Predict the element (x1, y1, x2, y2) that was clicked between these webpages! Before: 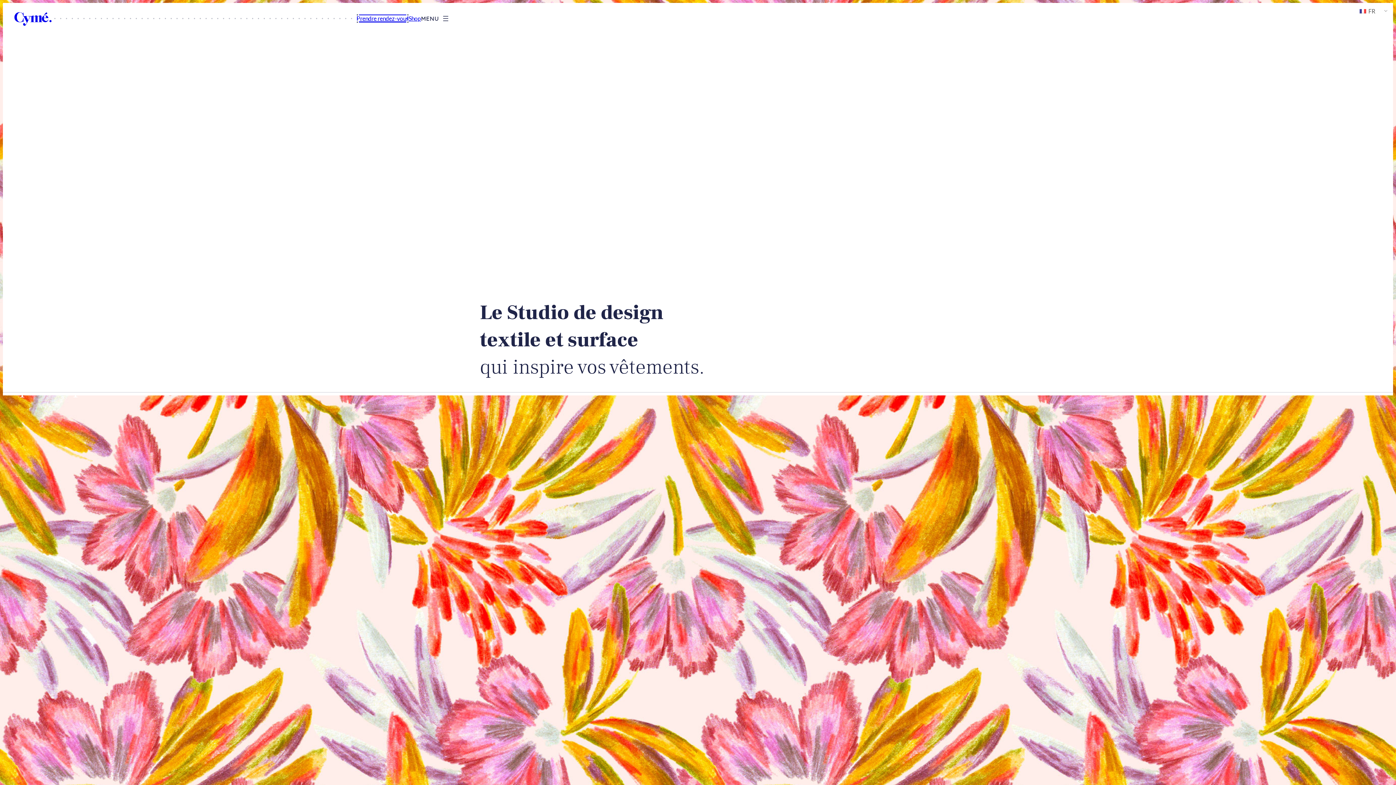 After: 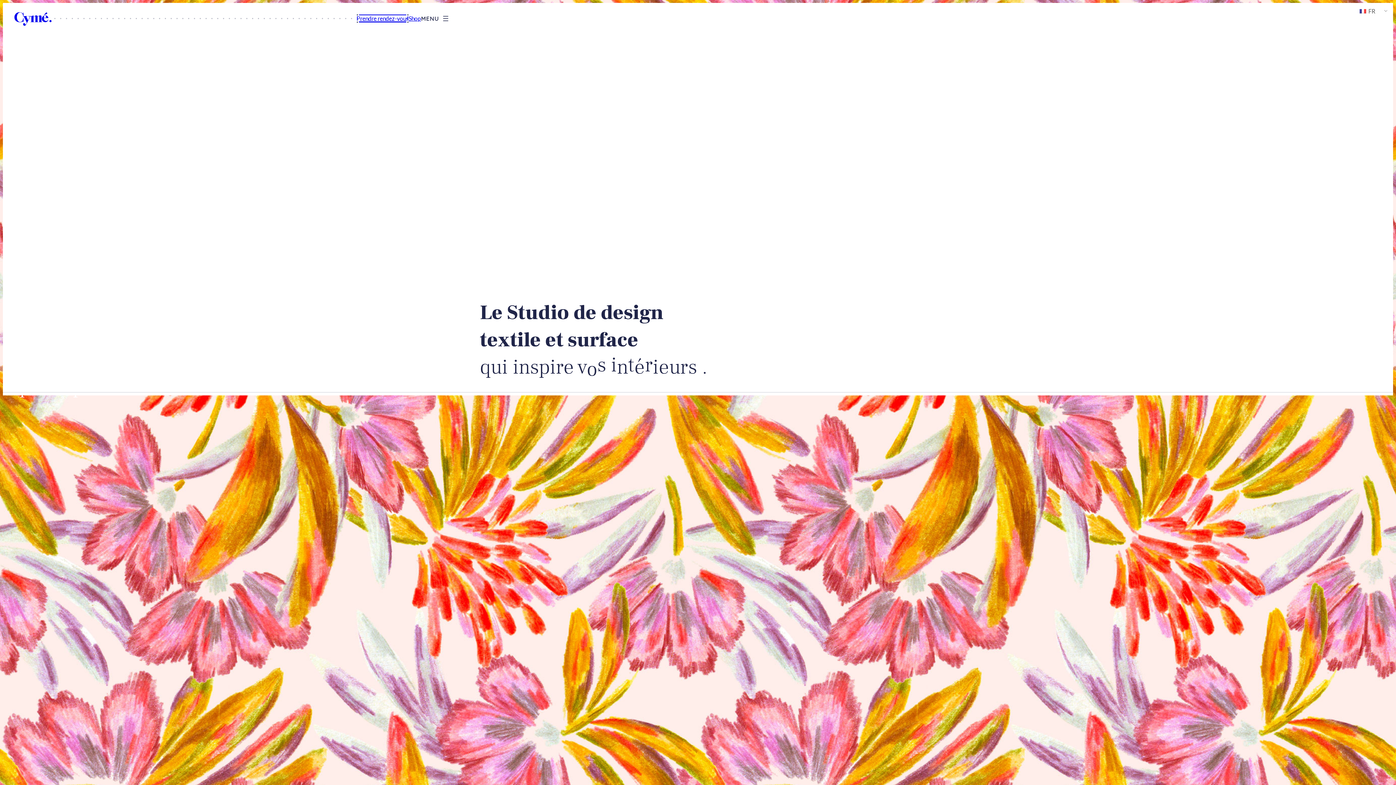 Action: bbox: (408, 14, 421, 22) label: Shop